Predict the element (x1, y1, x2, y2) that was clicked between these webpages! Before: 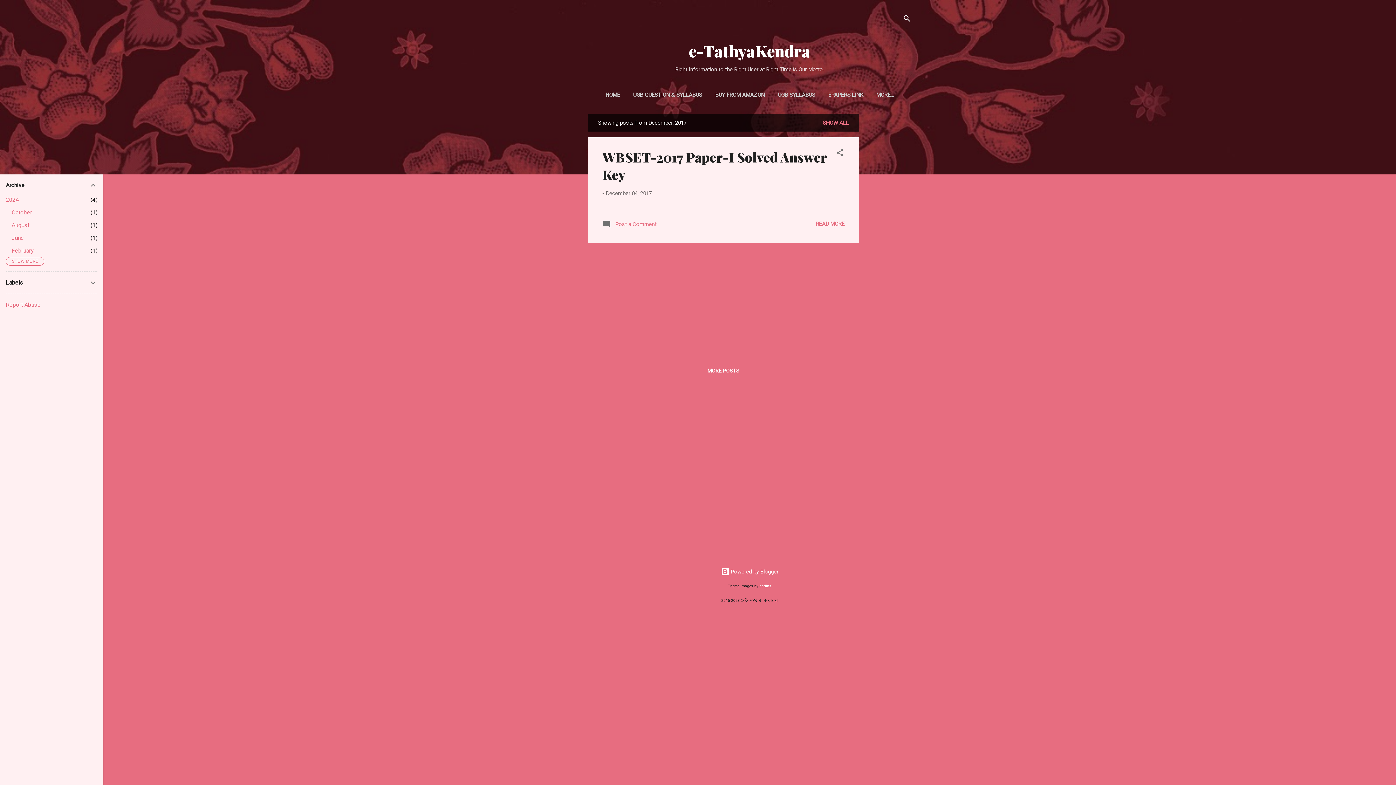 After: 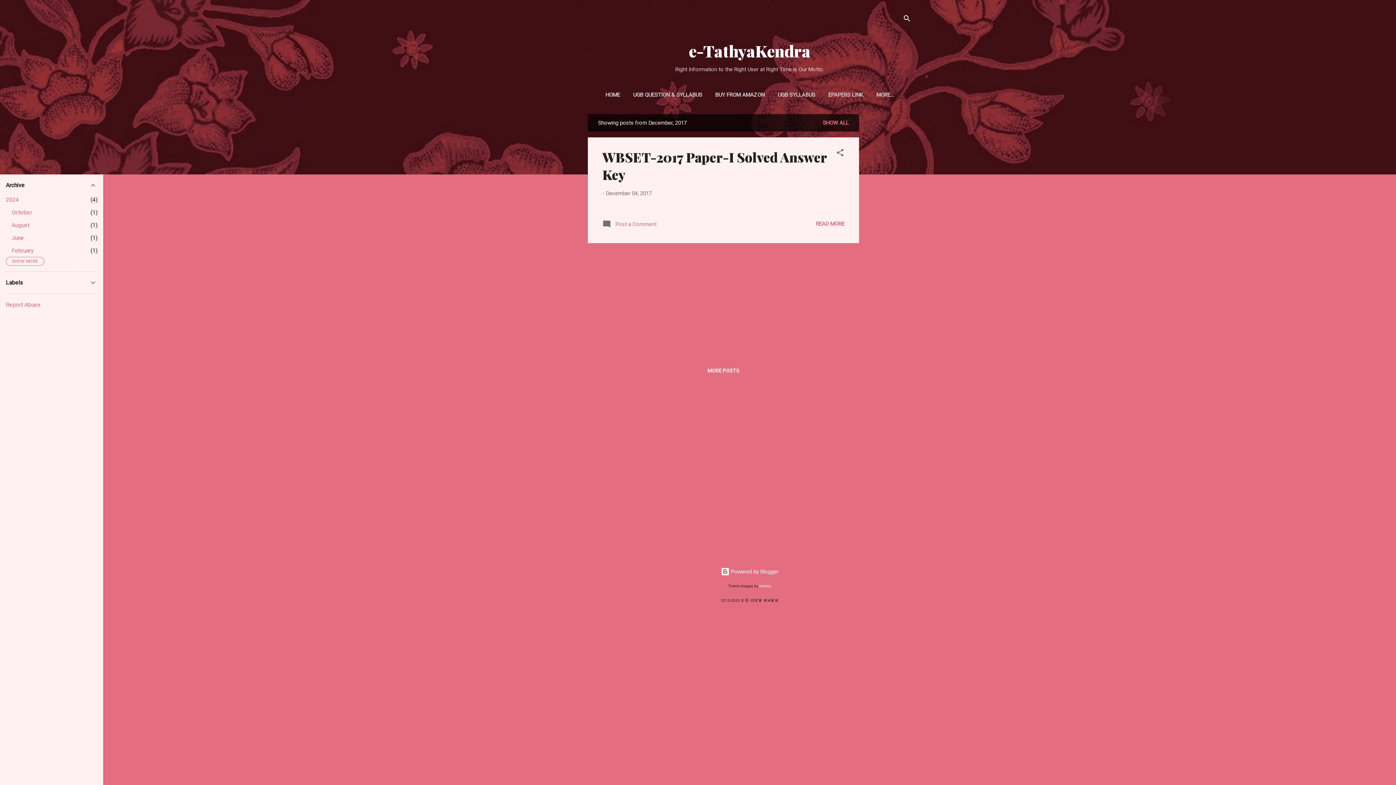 Action: label: Report Abuse bbox: (5, 301, 40, 308)